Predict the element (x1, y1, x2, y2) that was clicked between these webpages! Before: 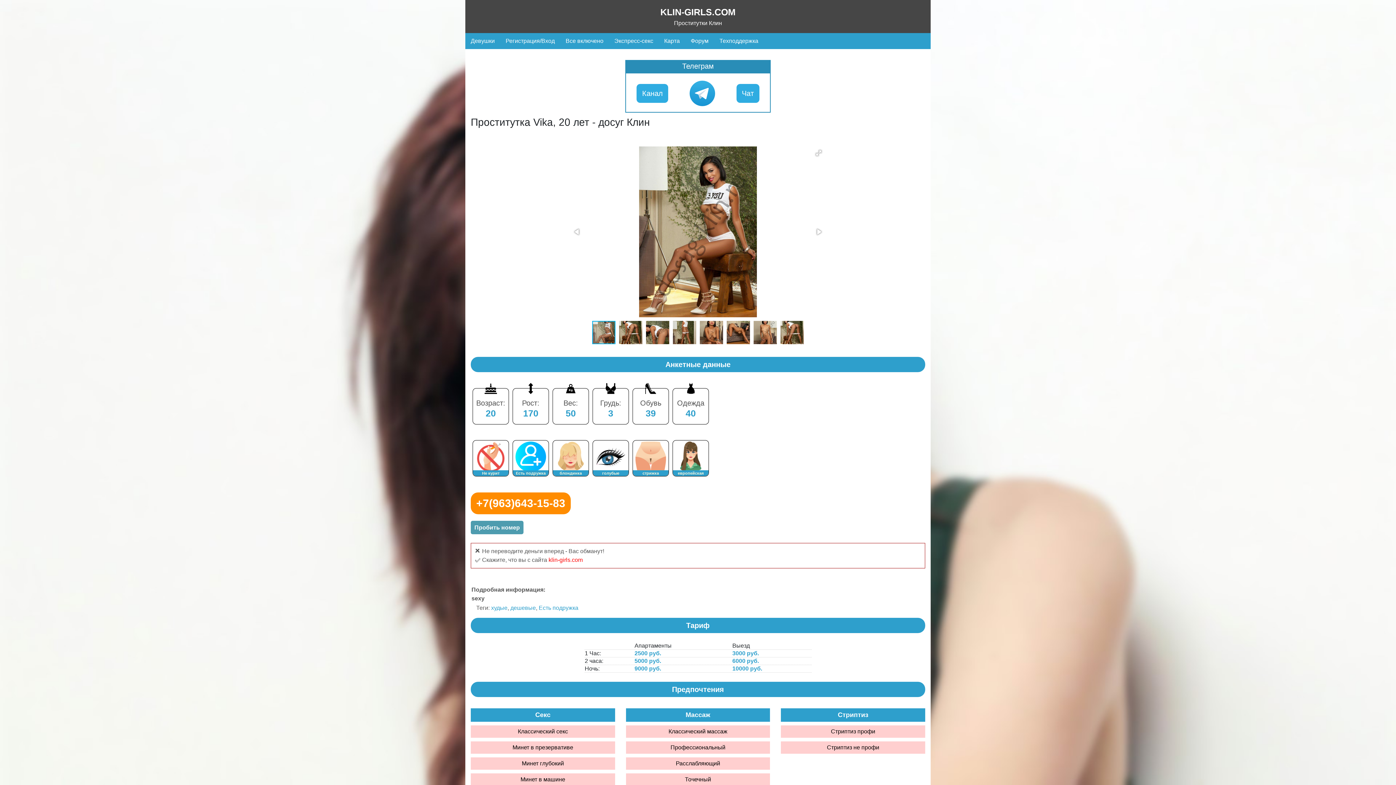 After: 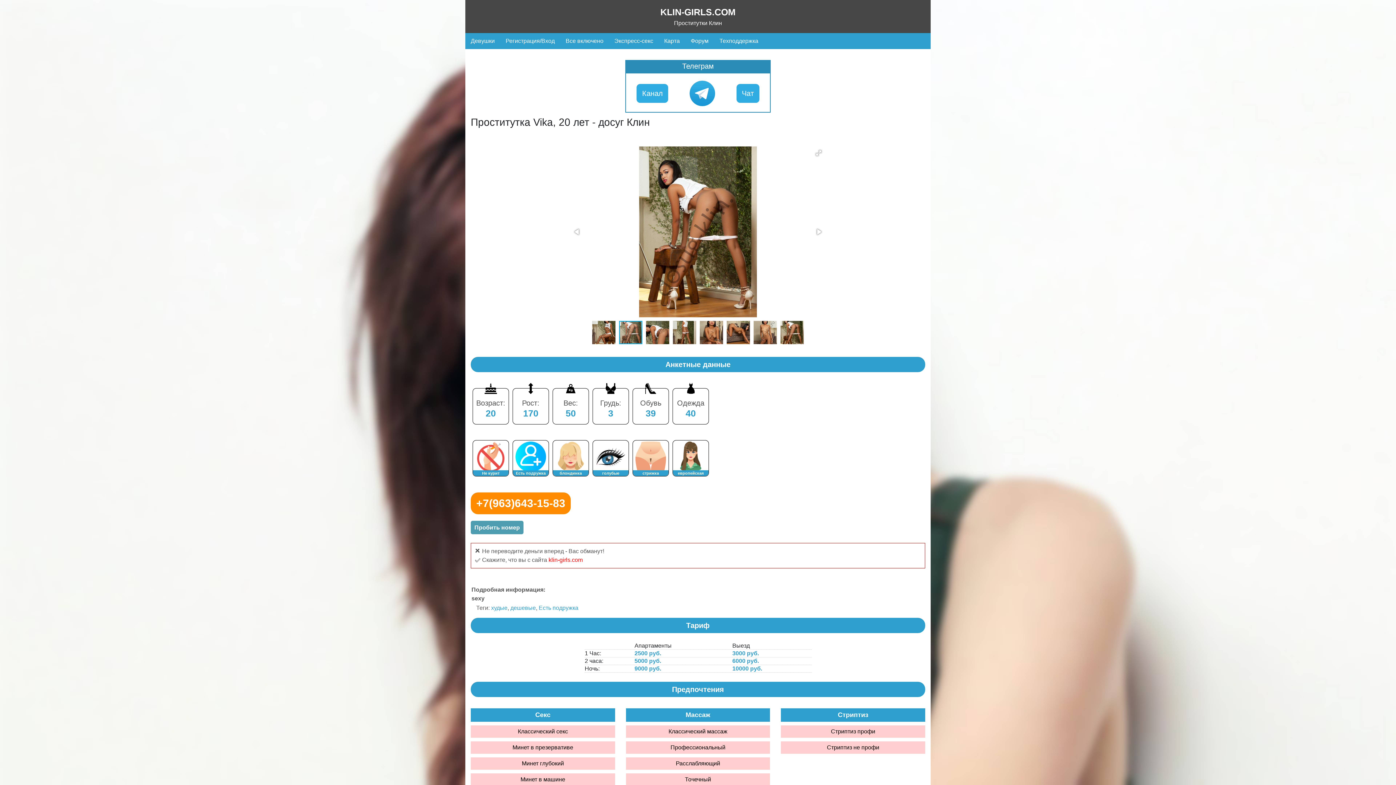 Action: bbox: (619, 317, 646, 348)